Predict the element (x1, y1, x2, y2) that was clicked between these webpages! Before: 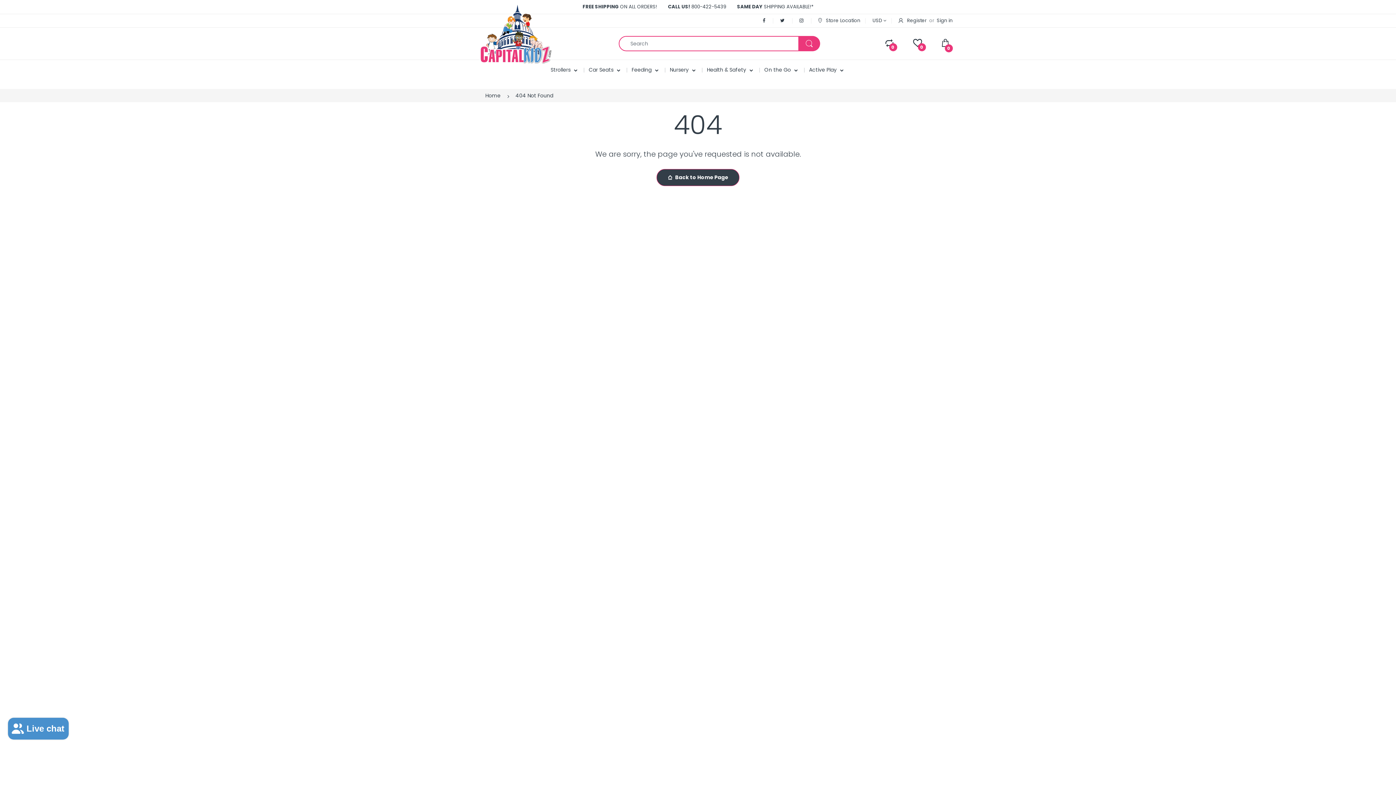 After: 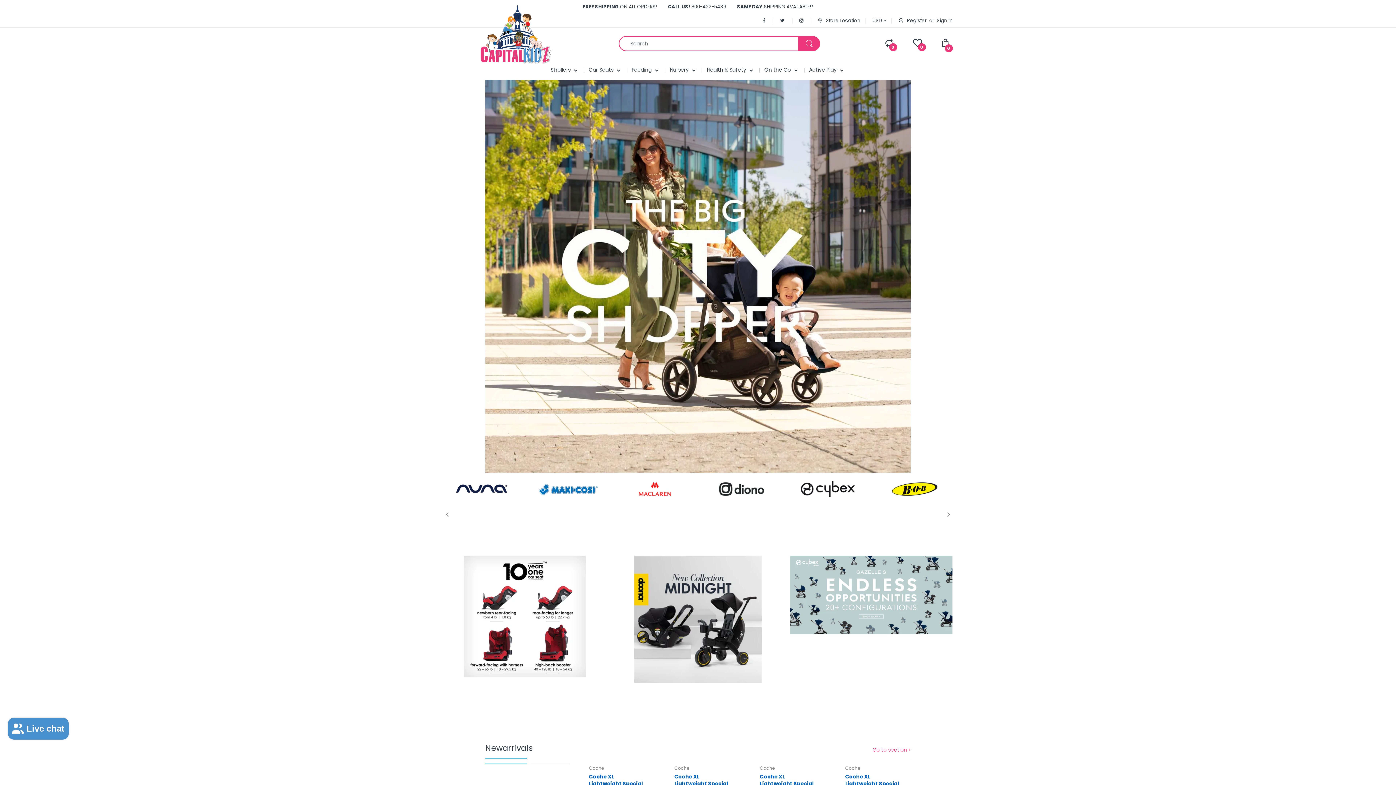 Action: bbox: (656, 169, 739, 186) label: Back to Home Page